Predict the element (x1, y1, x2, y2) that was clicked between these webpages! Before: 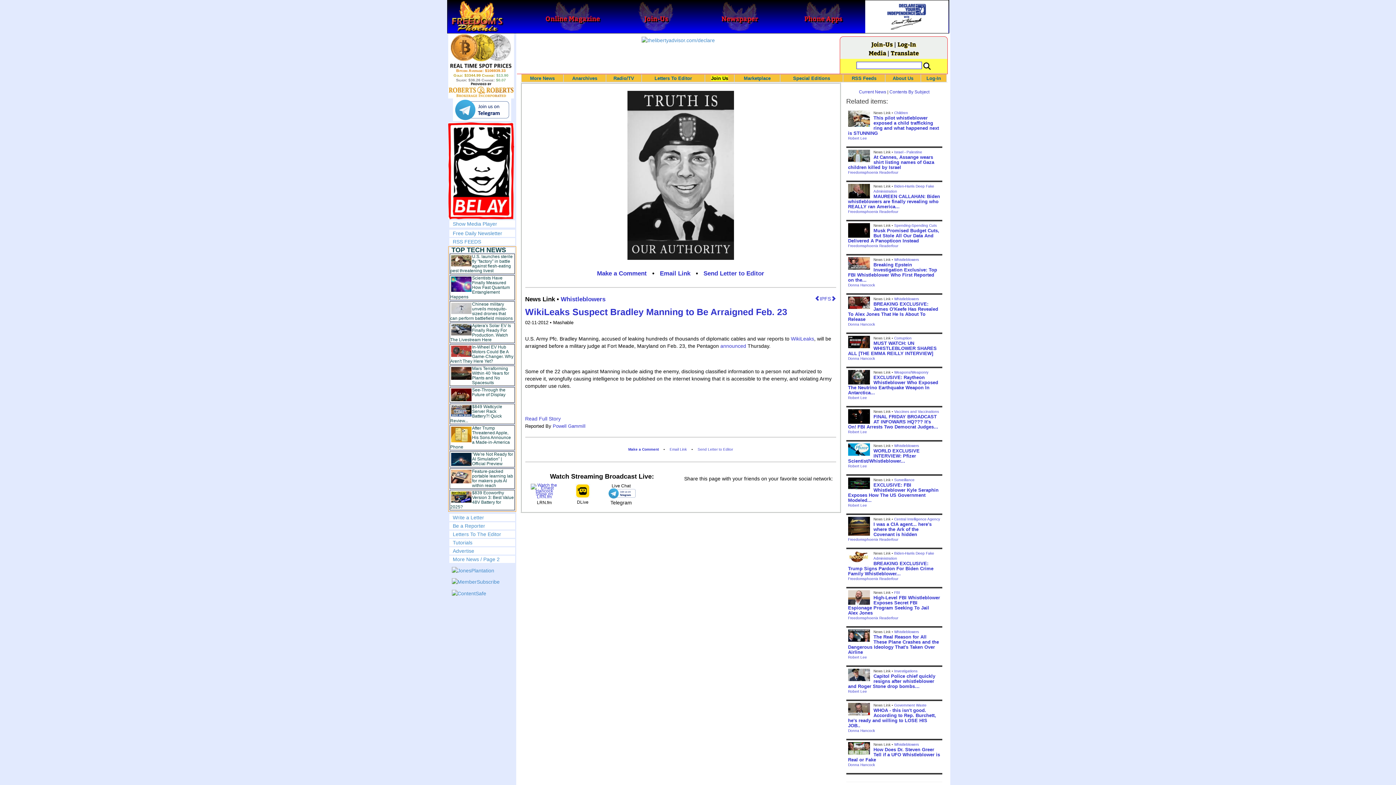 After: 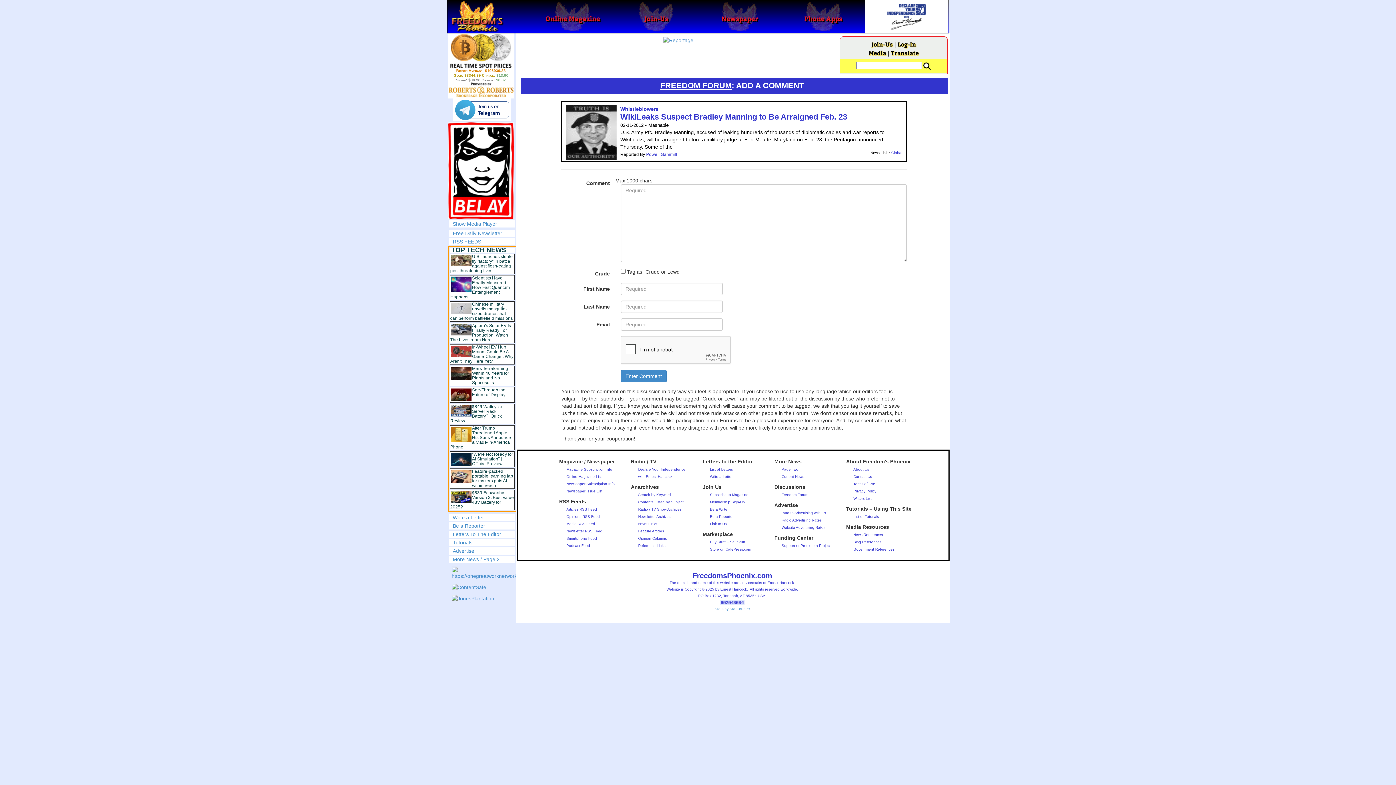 Action: bbox: (593, 266, 650, 280) label: Make a Comment